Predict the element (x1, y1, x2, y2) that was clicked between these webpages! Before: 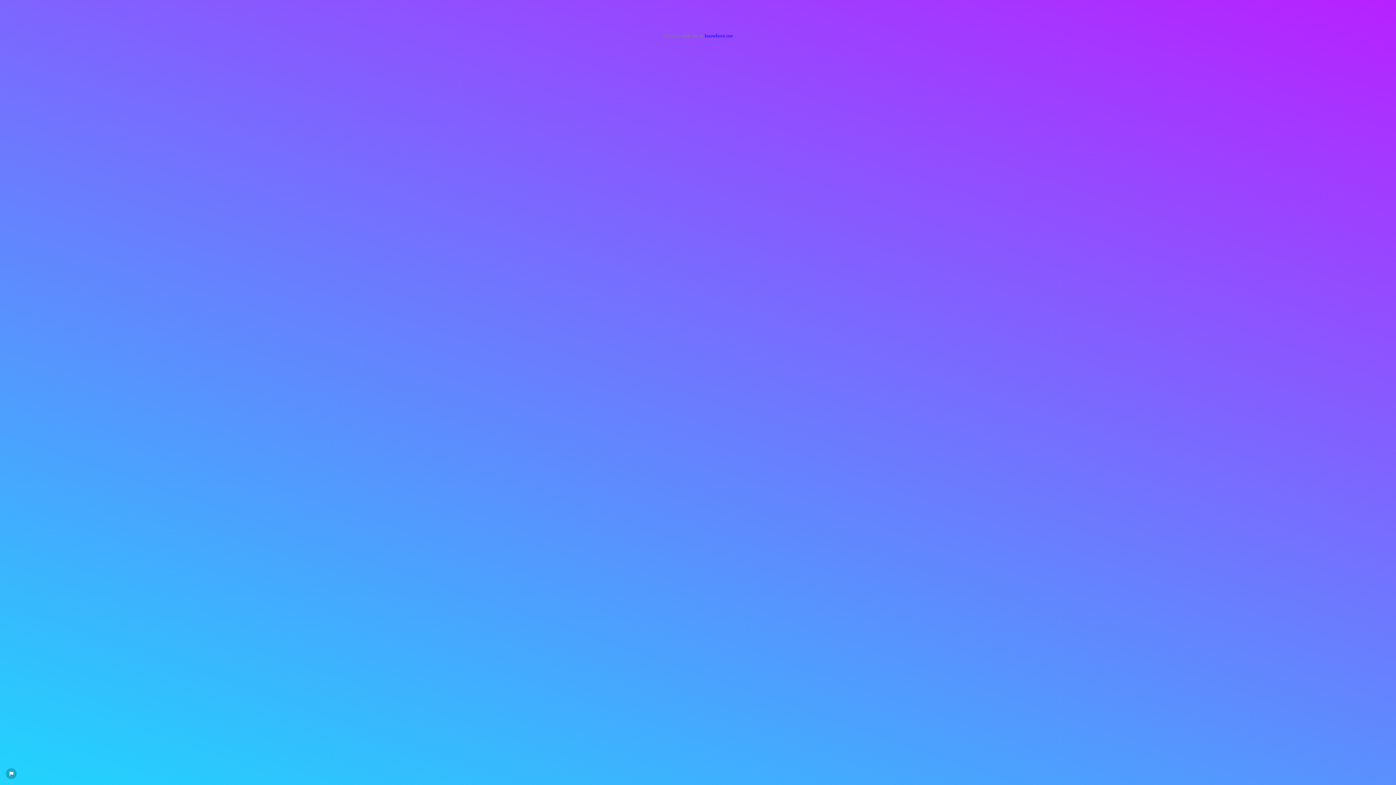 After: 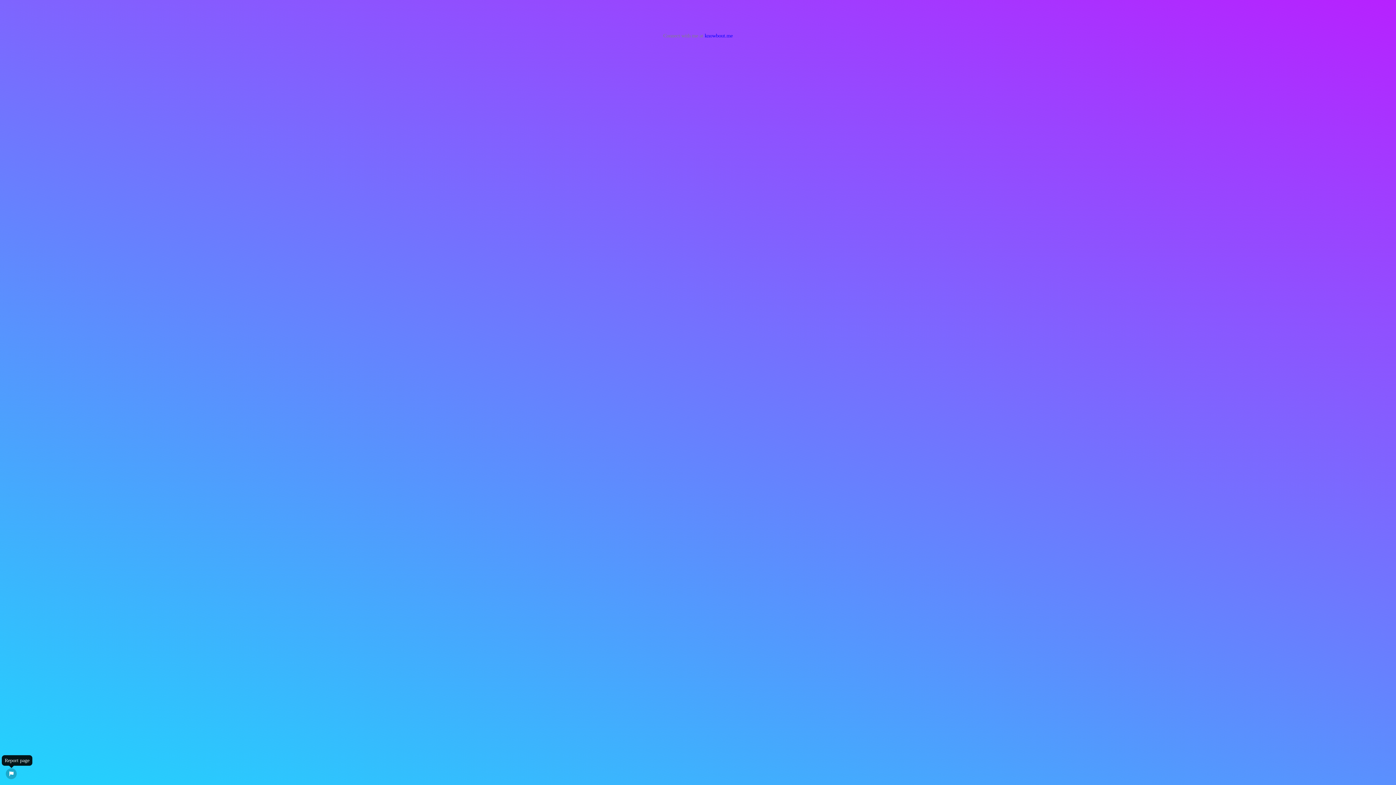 Action: bbox: (5, 768, 16, 779)